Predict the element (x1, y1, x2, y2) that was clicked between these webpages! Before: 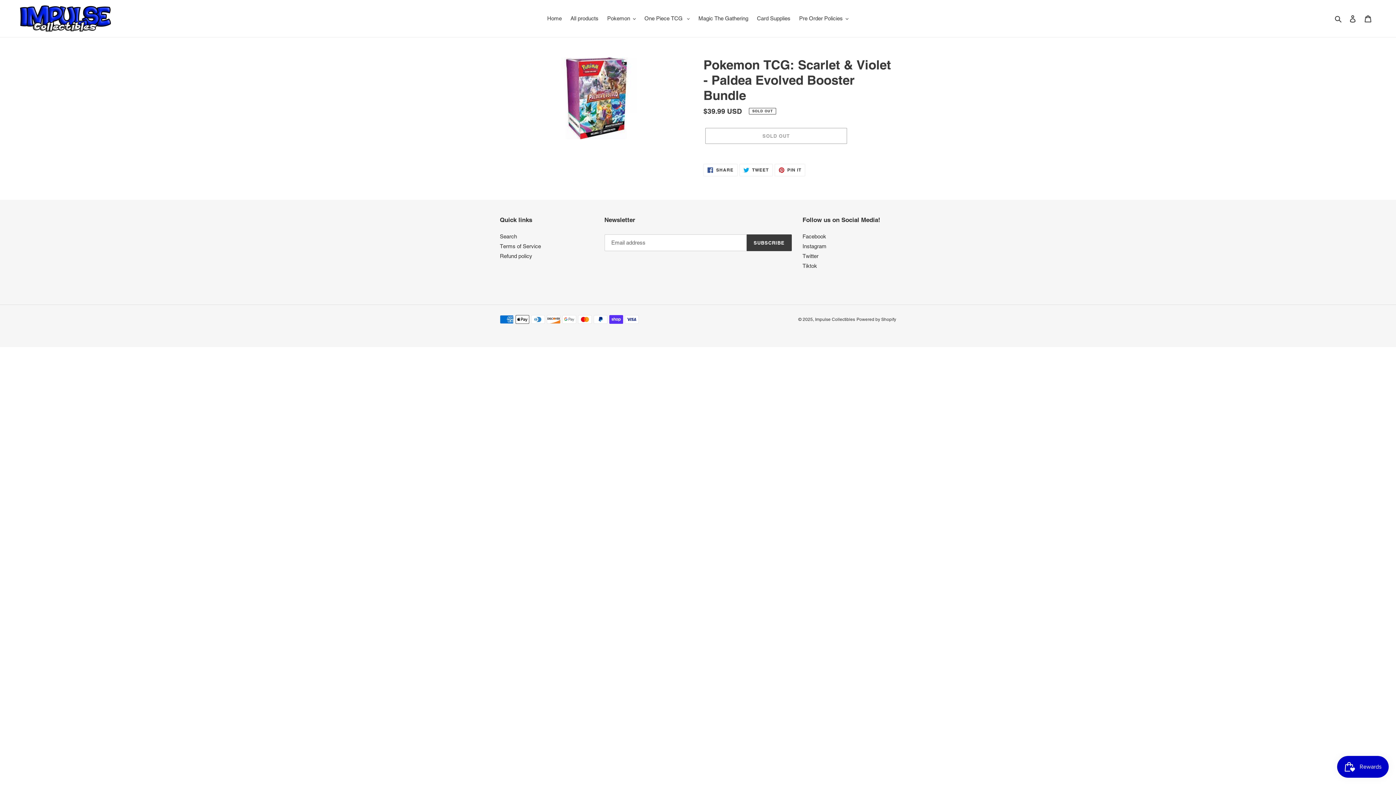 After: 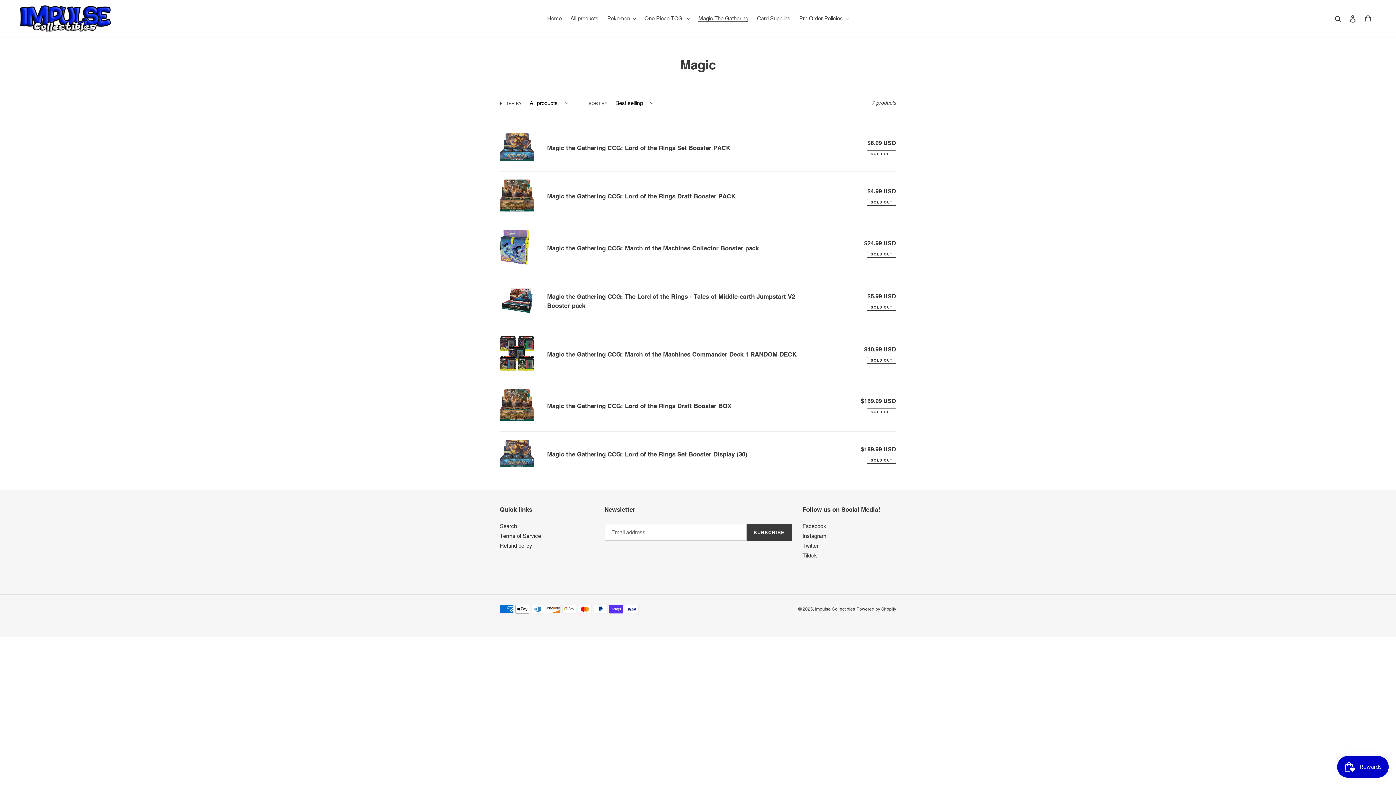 Action: label: Magic The Gathering bbox: (695, 13, 752, 23)